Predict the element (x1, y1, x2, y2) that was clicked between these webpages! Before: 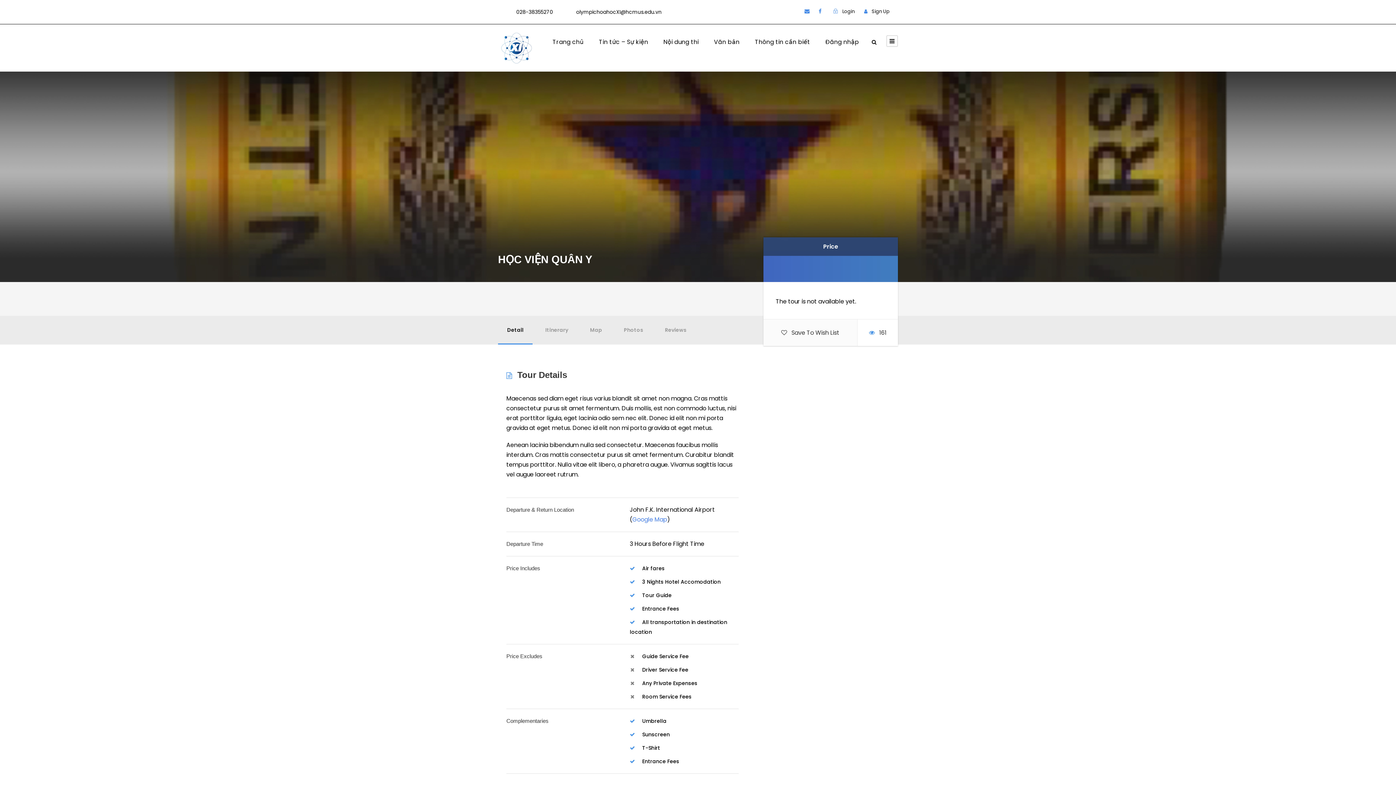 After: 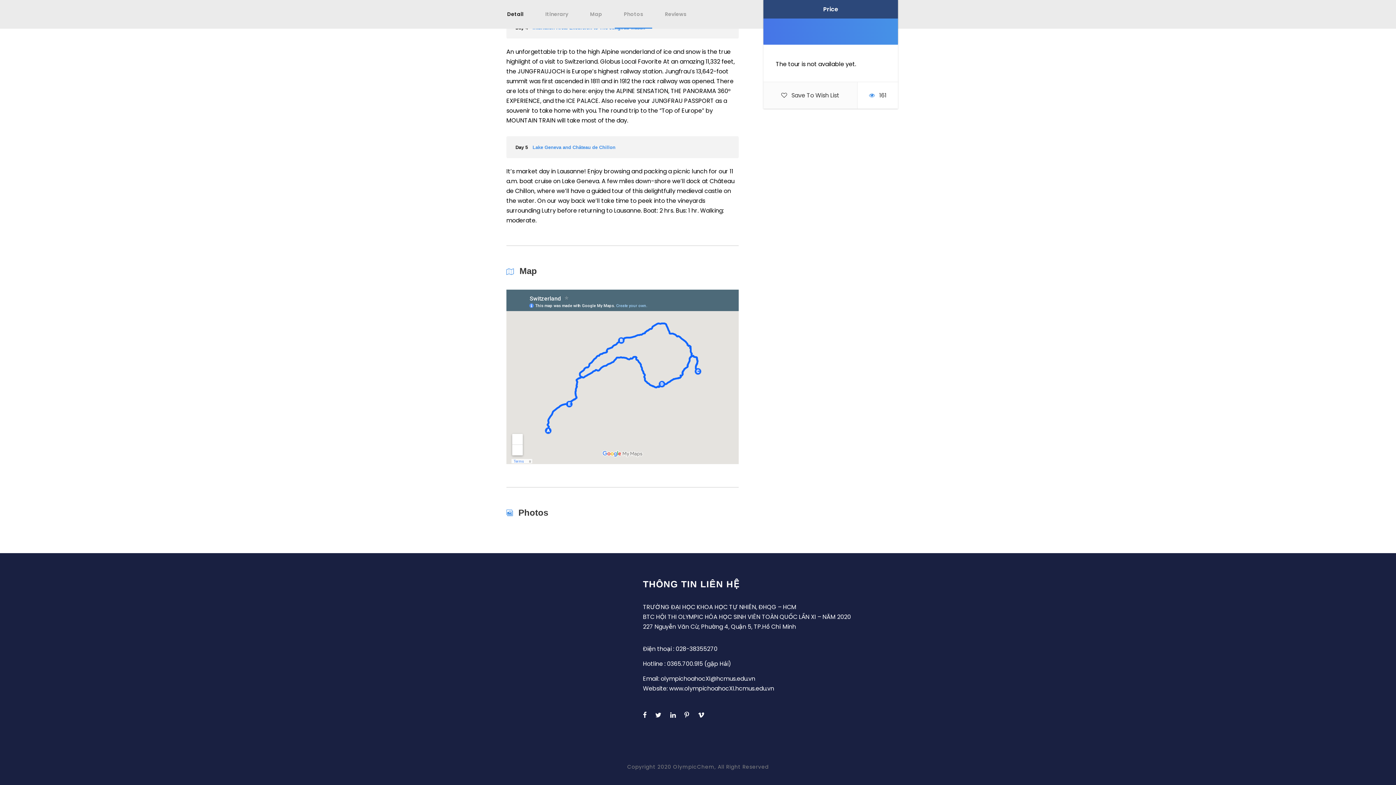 Action: label: Photos bbox: (614, 315, 652, 344)